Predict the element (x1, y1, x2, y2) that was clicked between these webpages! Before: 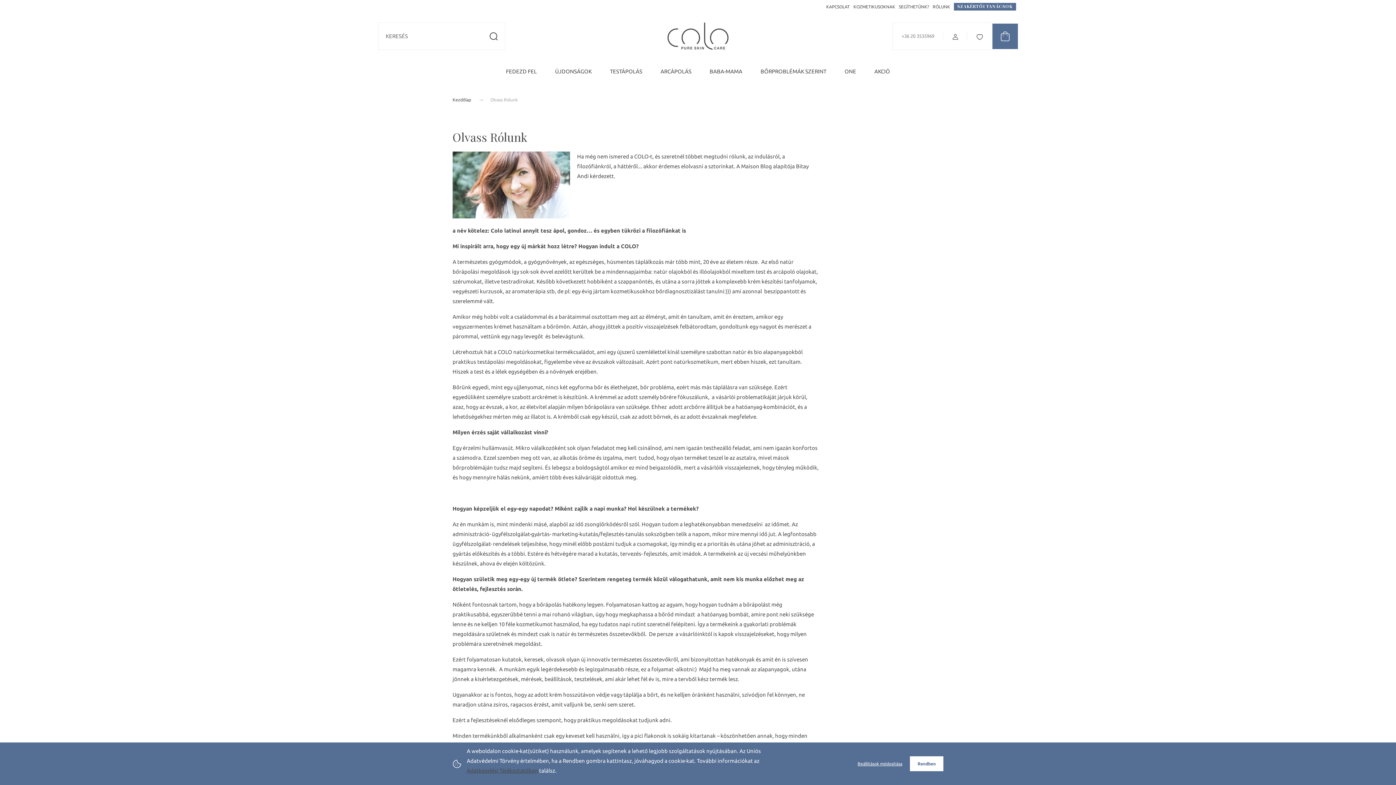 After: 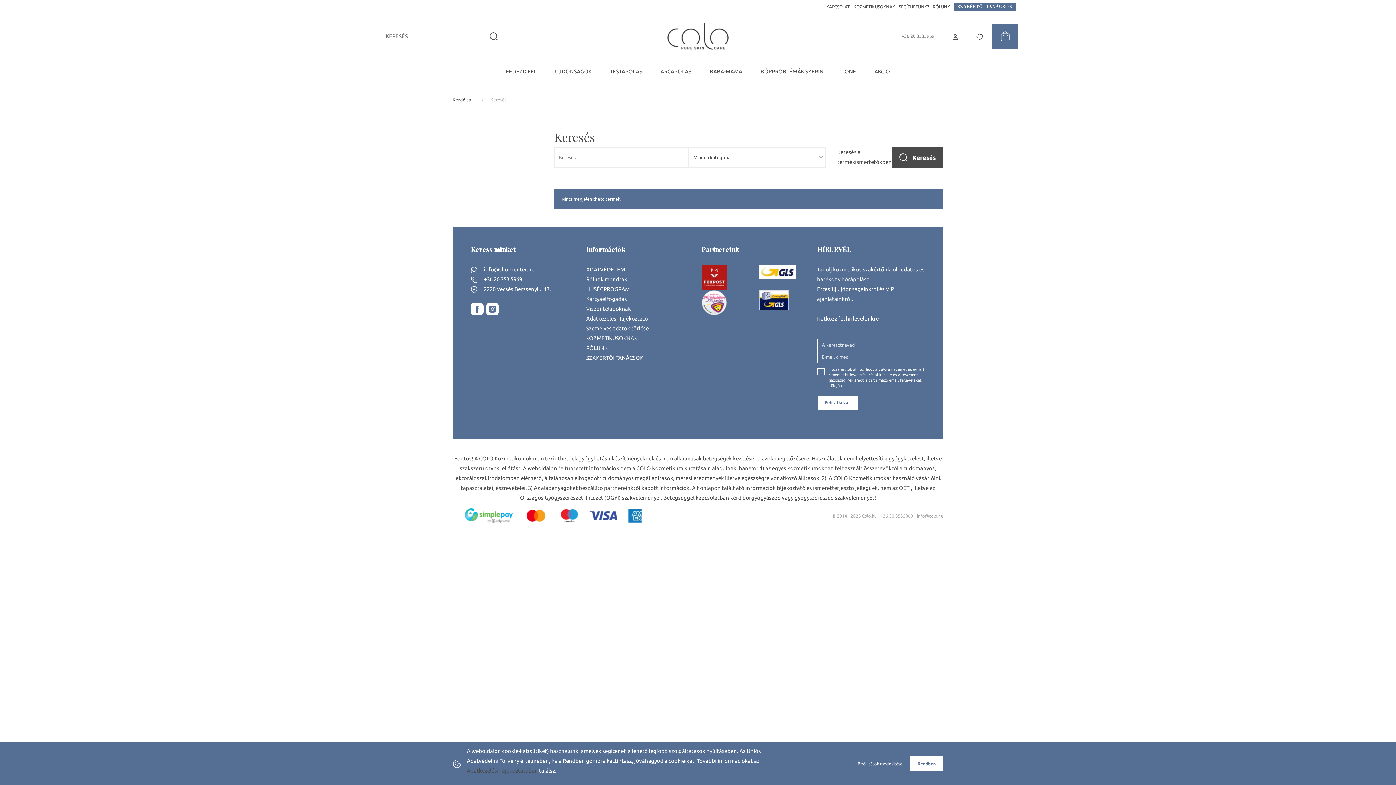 Action: label: Keresés bbox: (482, 22, 505, 50)